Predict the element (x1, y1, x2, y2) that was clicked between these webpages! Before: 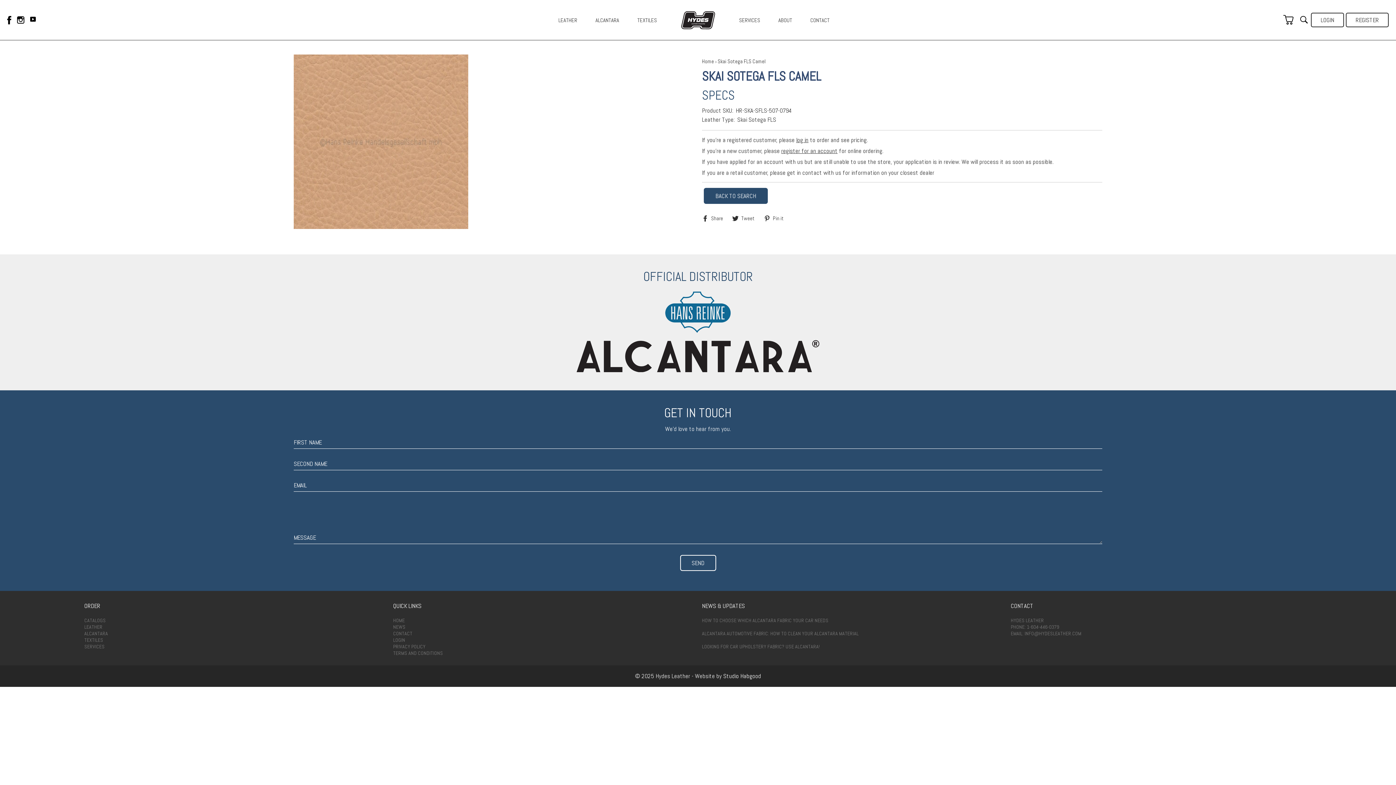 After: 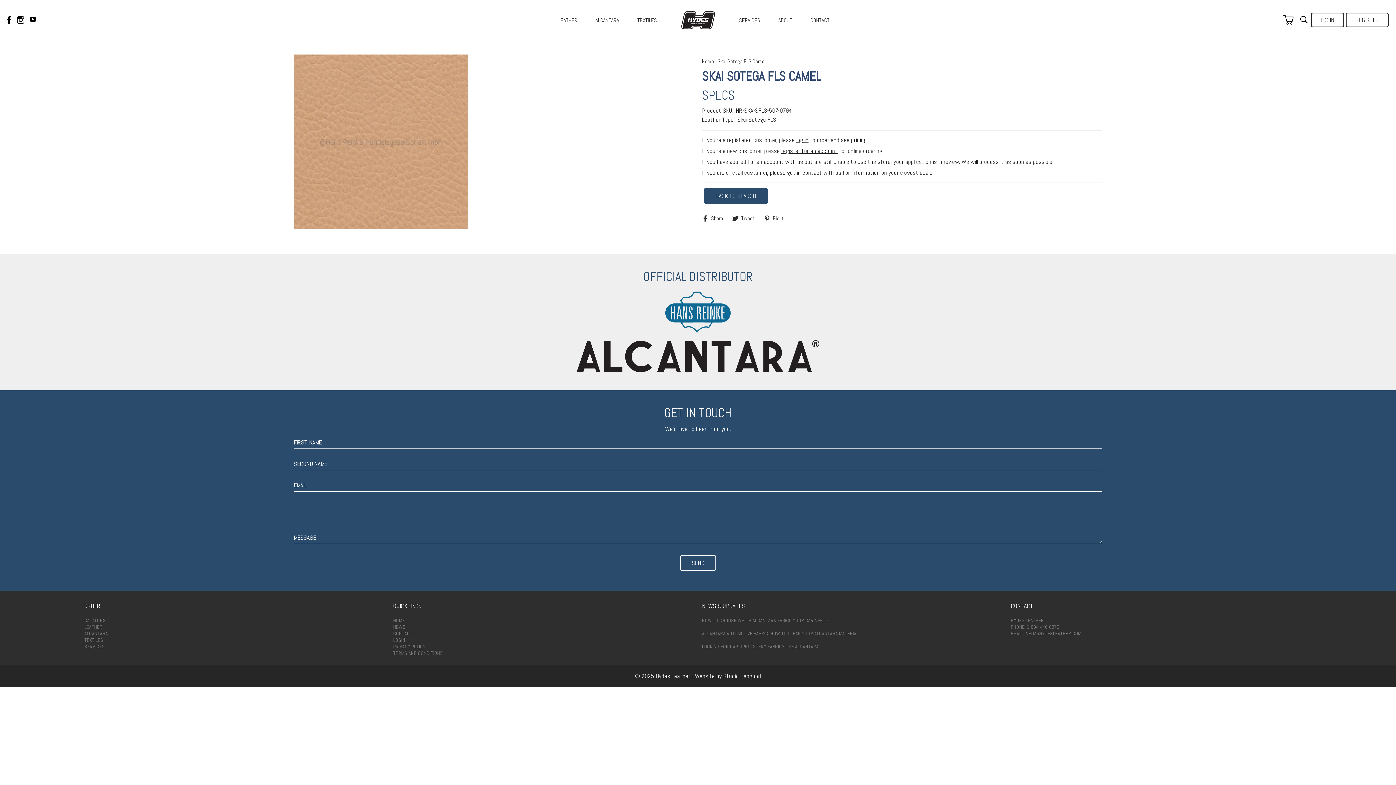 Action: label:  Pin it
Pin on Pinterest bbox: (764, 214, 789, 221)